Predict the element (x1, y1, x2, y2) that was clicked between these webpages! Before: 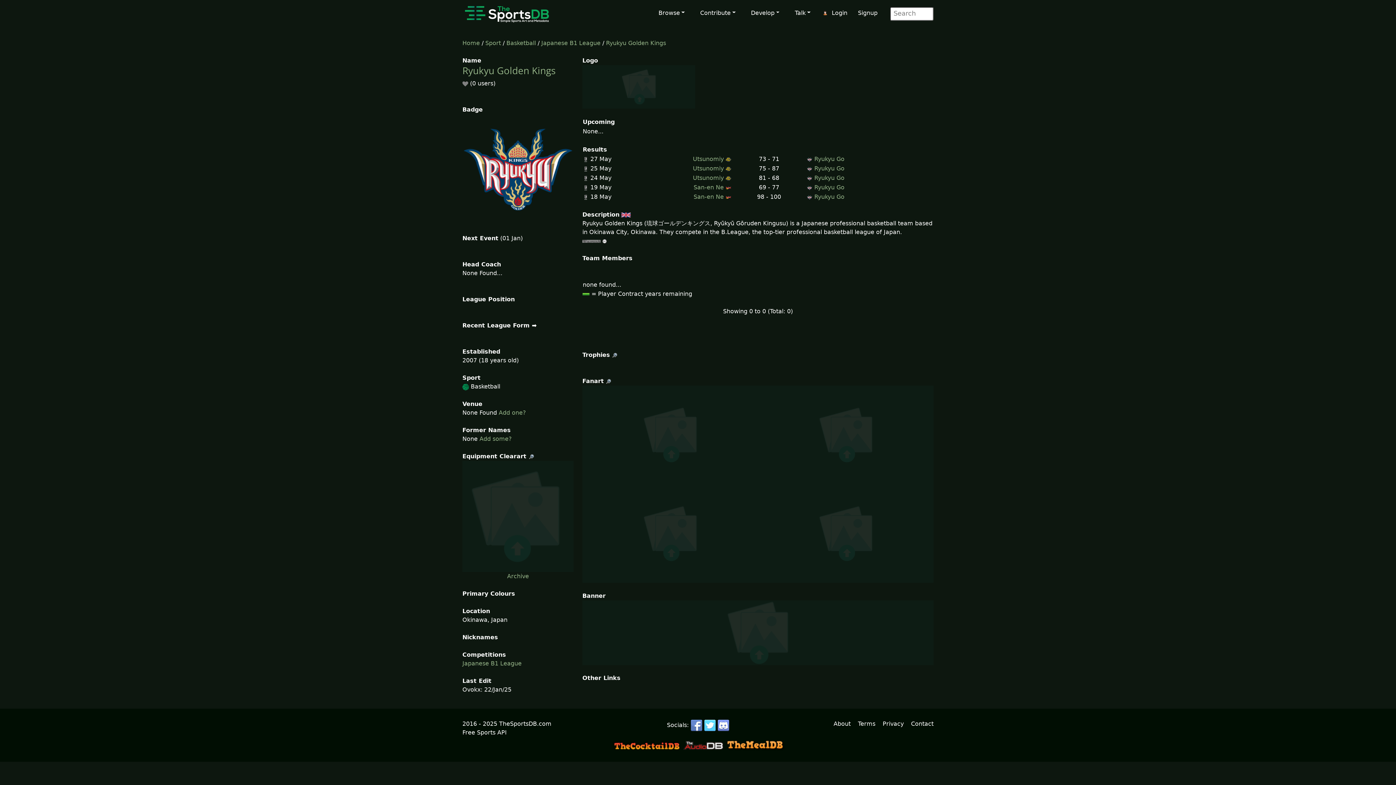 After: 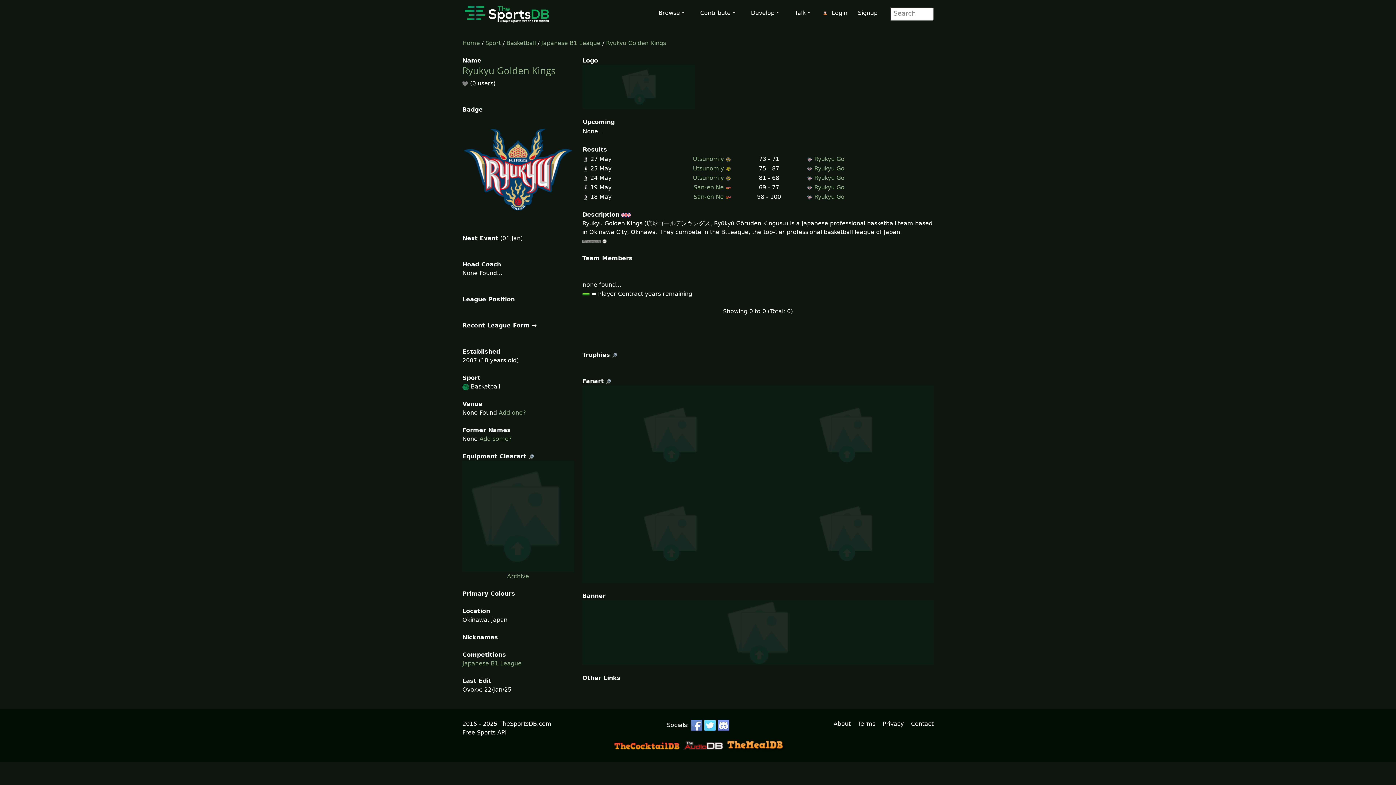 Action: bbox: (612, 351, 617, 358)